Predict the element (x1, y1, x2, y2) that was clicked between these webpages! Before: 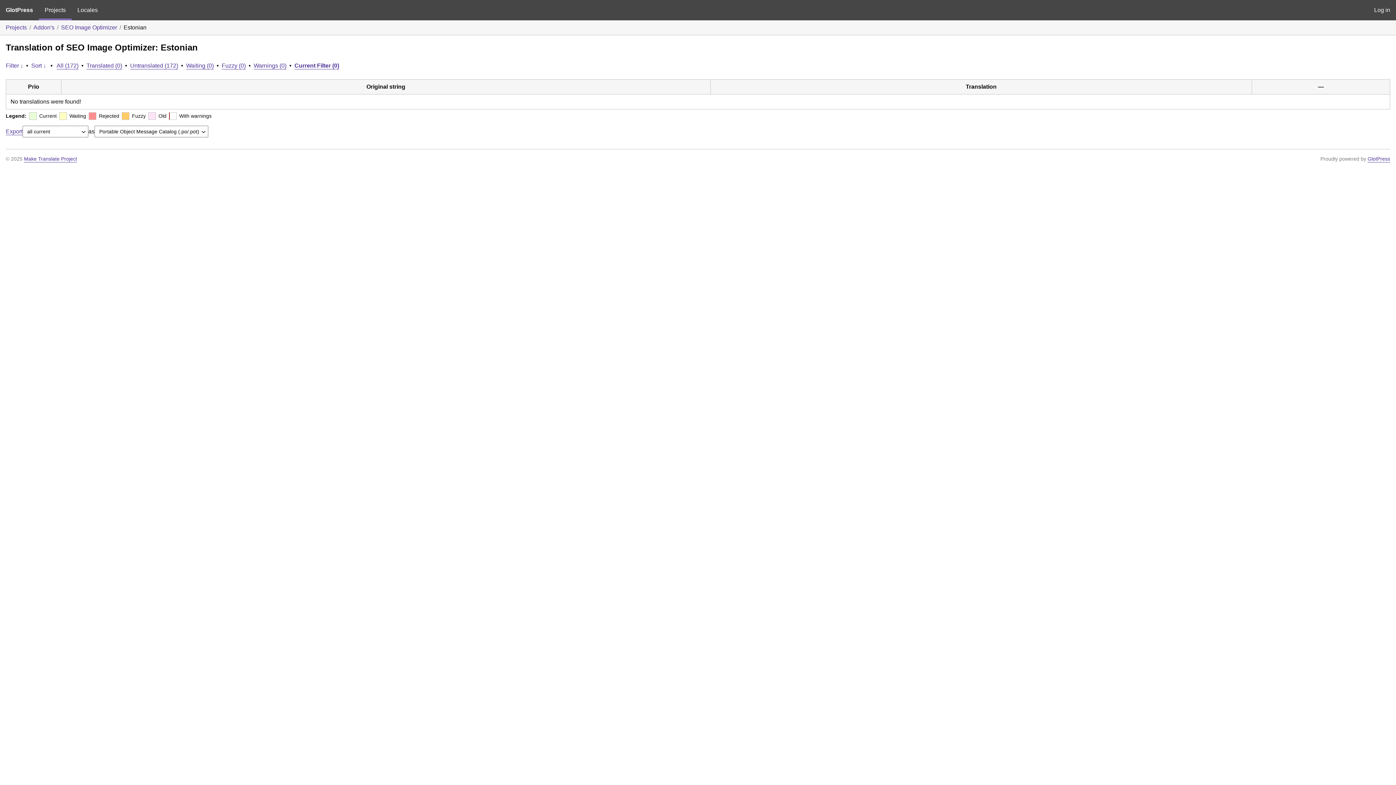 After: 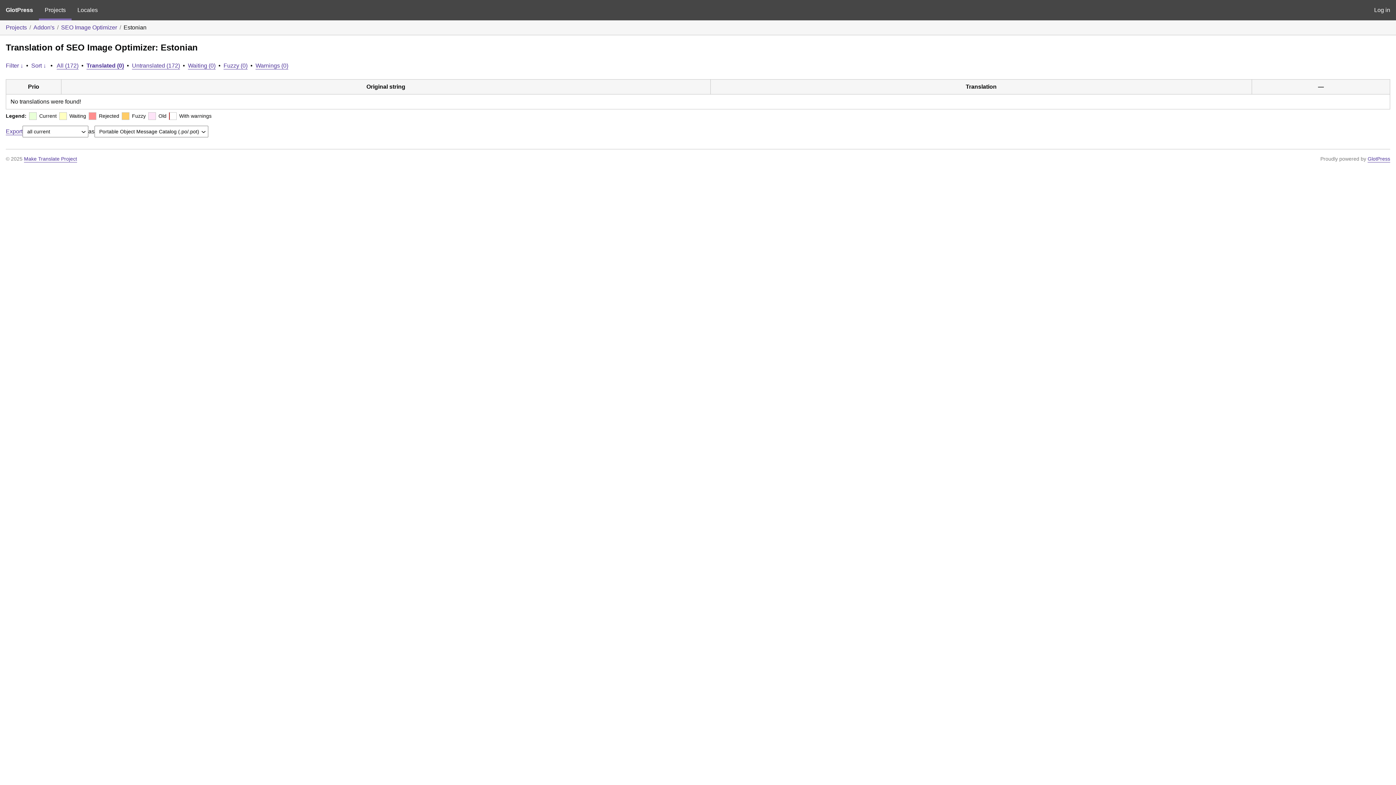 Action: bbox: (86, 62, 122, 68) label: Translated (0)